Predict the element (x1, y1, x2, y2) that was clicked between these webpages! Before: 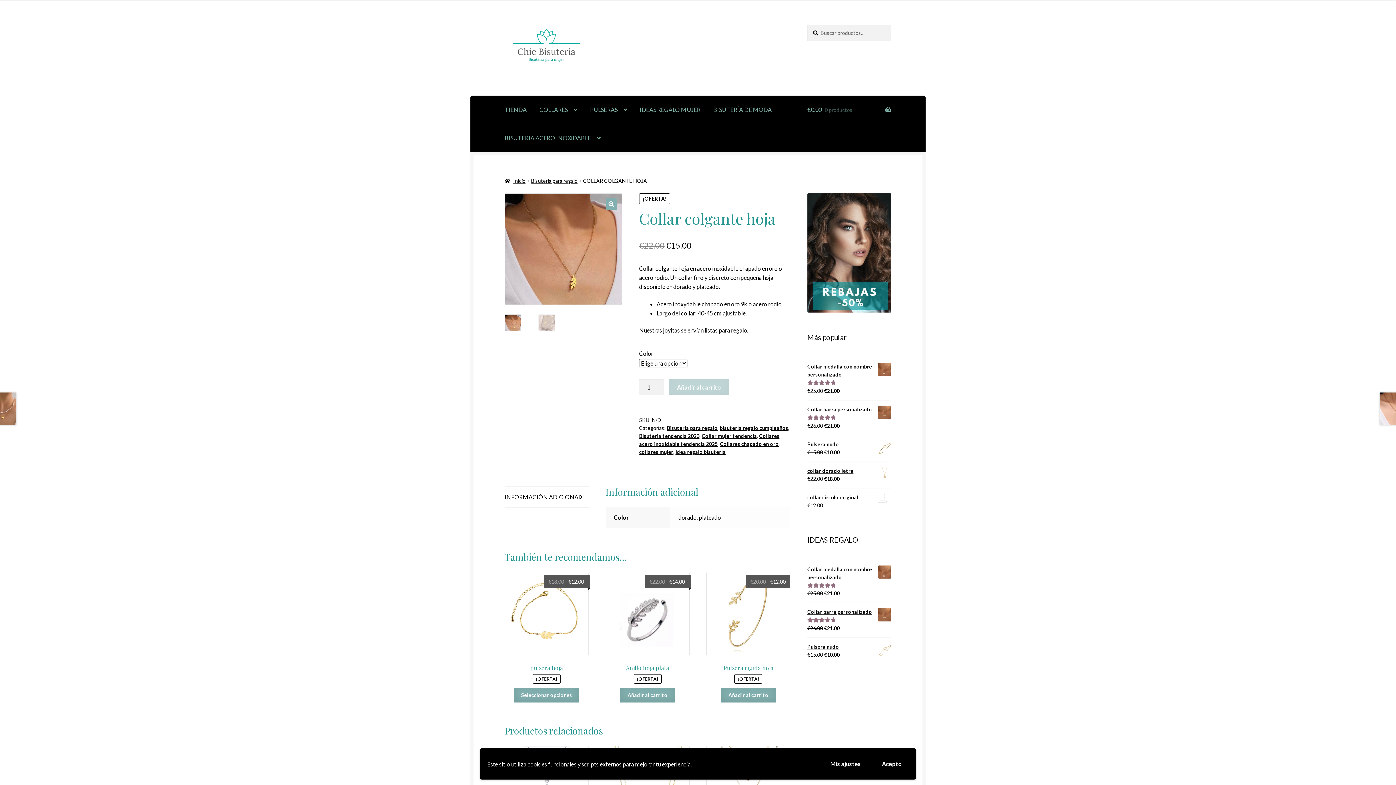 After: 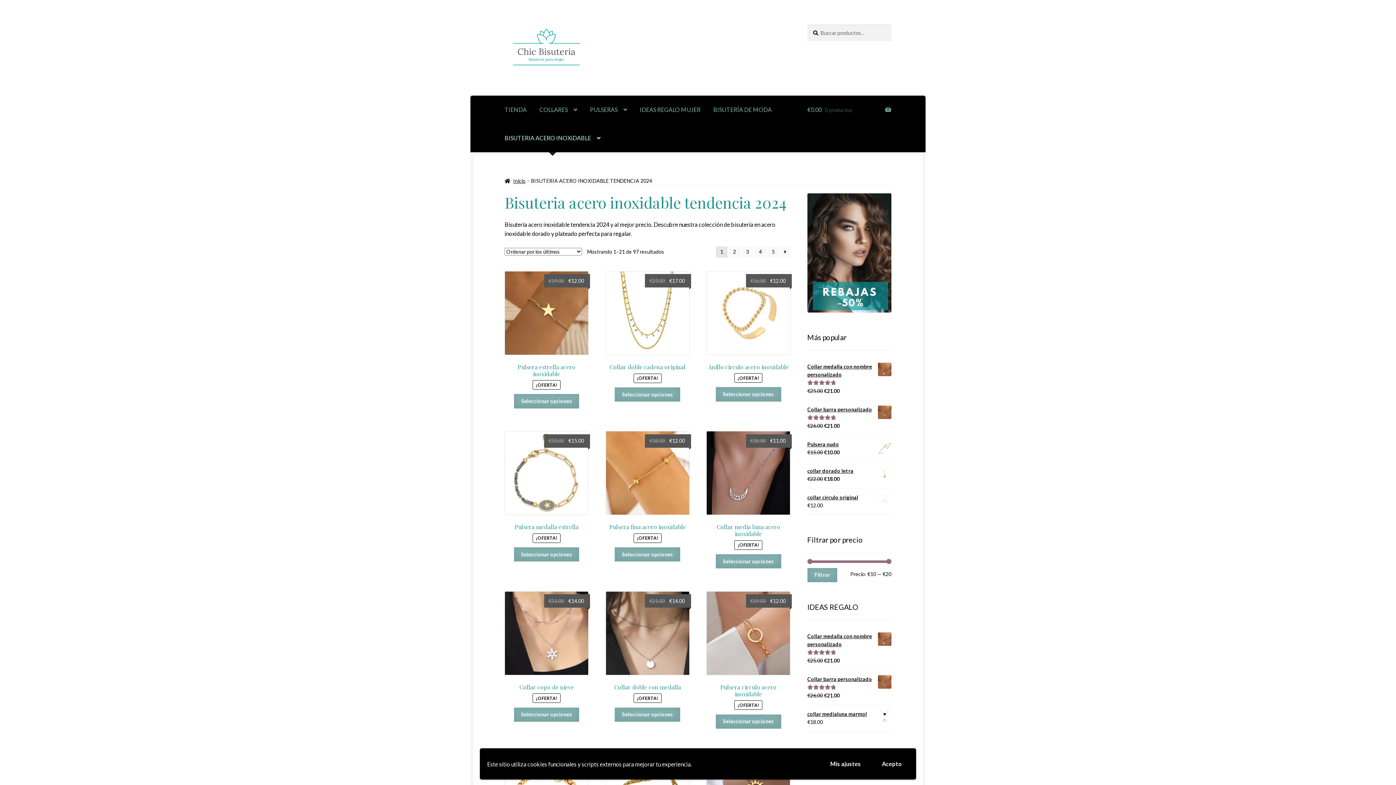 Action: label: BISUTERIA ACERO INOXiDABLE bbox: (498, 124, 606, 152)